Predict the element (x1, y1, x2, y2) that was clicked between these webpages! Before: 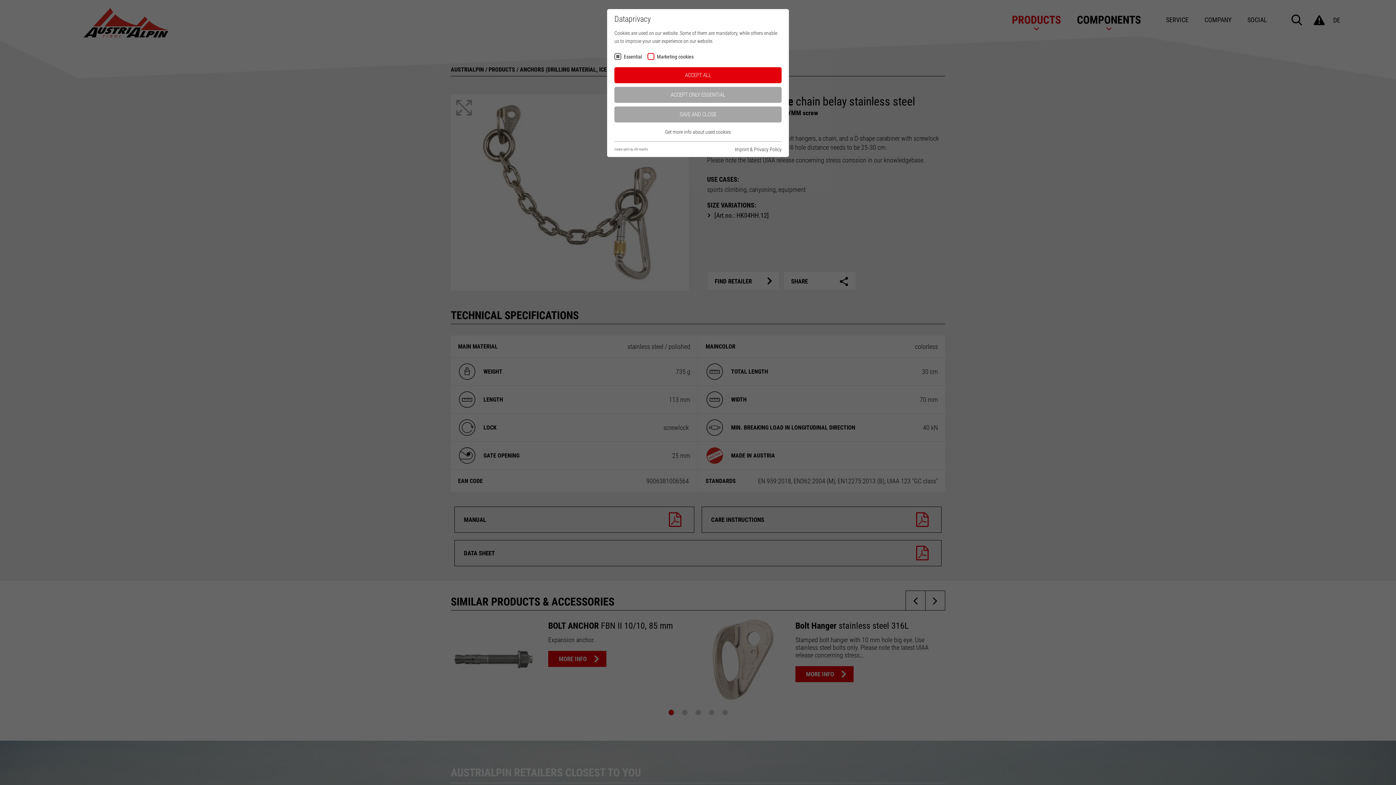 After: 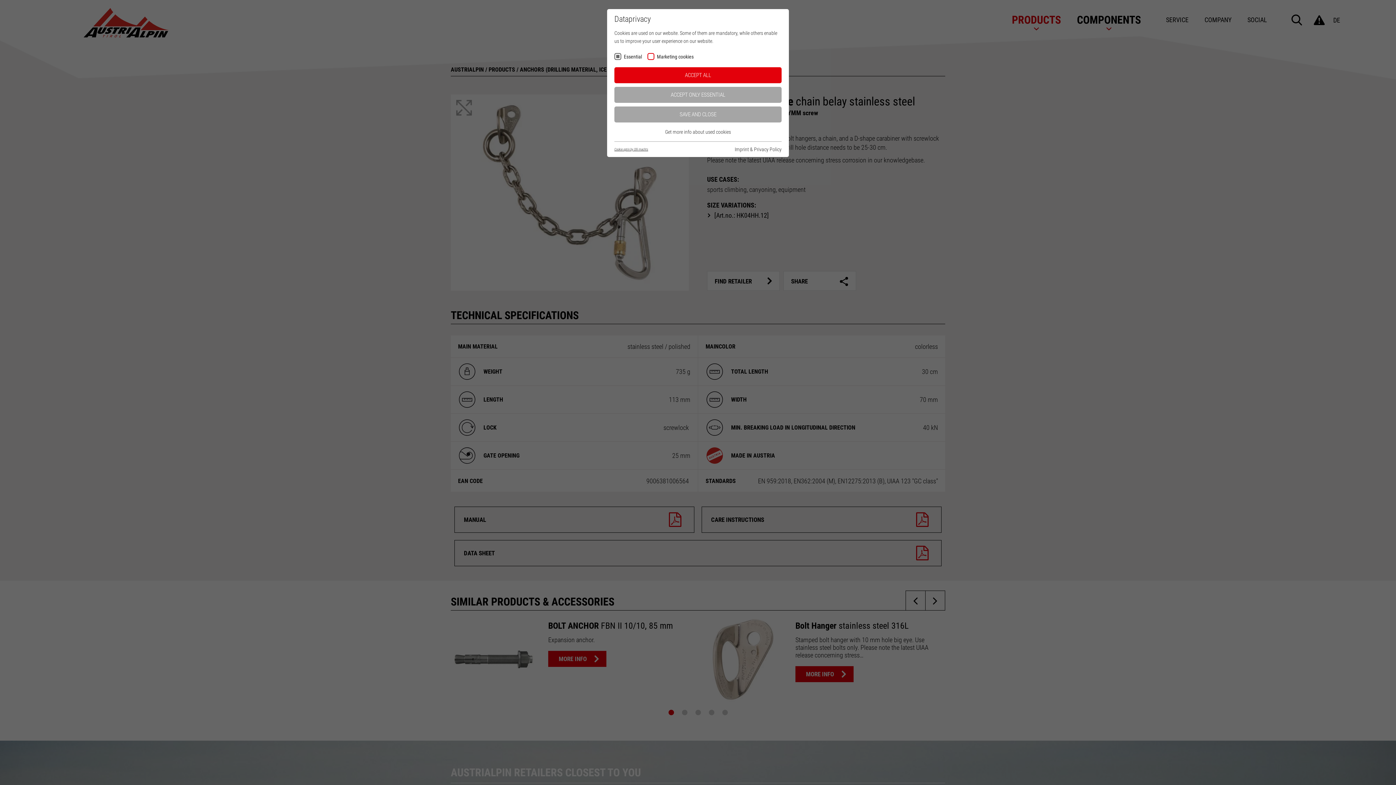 Action: bbox: (614, 146, 648, 151) label: Cookie optin by Olli machts